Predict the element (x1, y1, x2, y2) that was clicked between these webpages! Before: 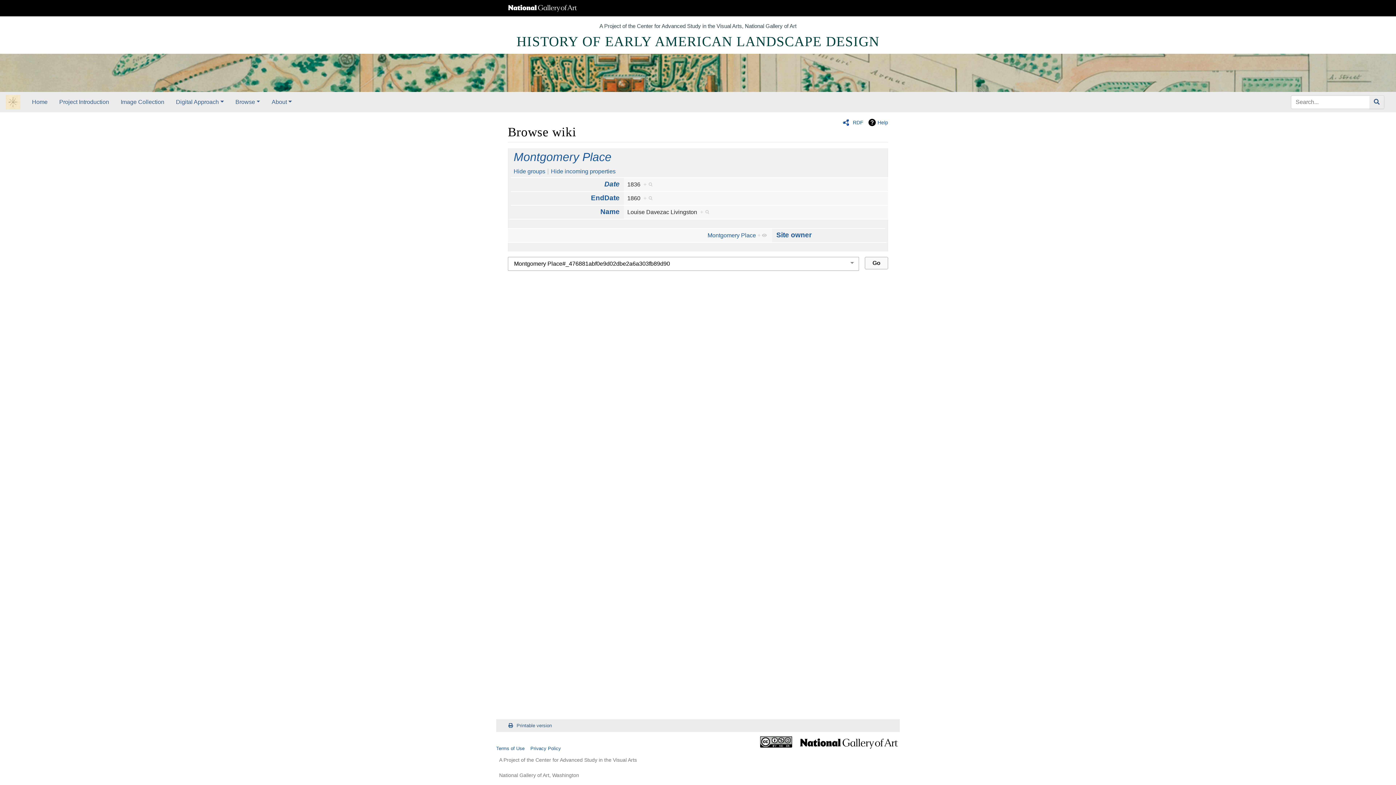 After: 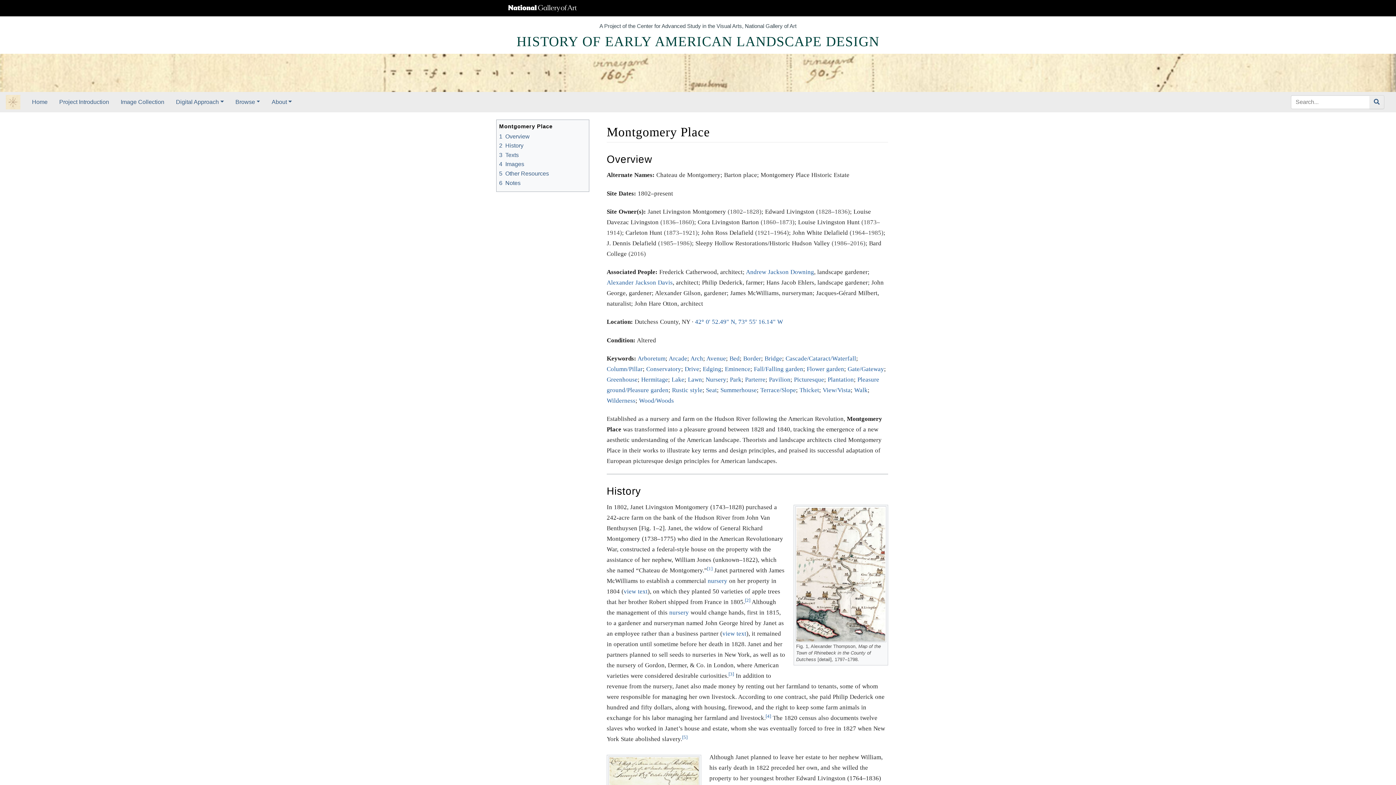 Action: bbox: (707, 232, 756, 238) label: Montgomery Place